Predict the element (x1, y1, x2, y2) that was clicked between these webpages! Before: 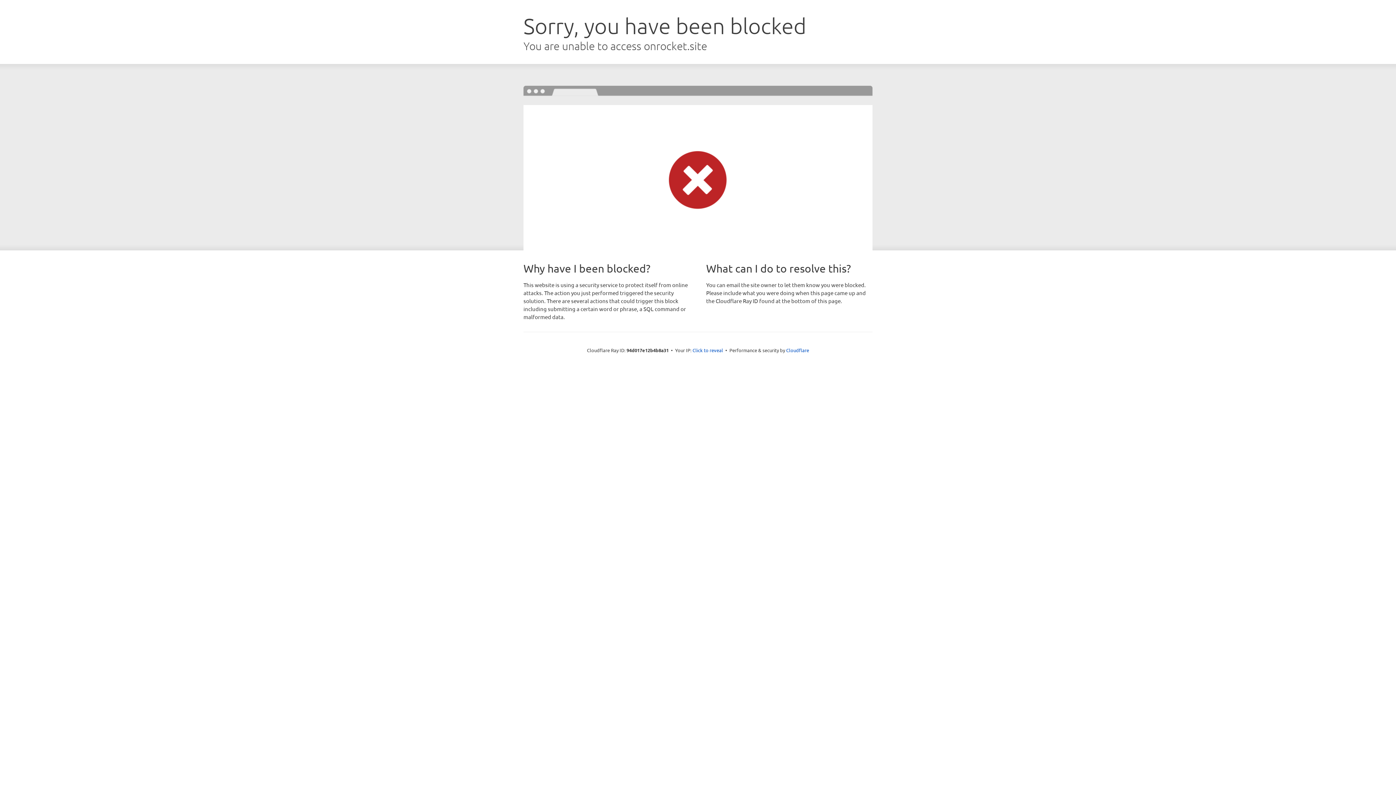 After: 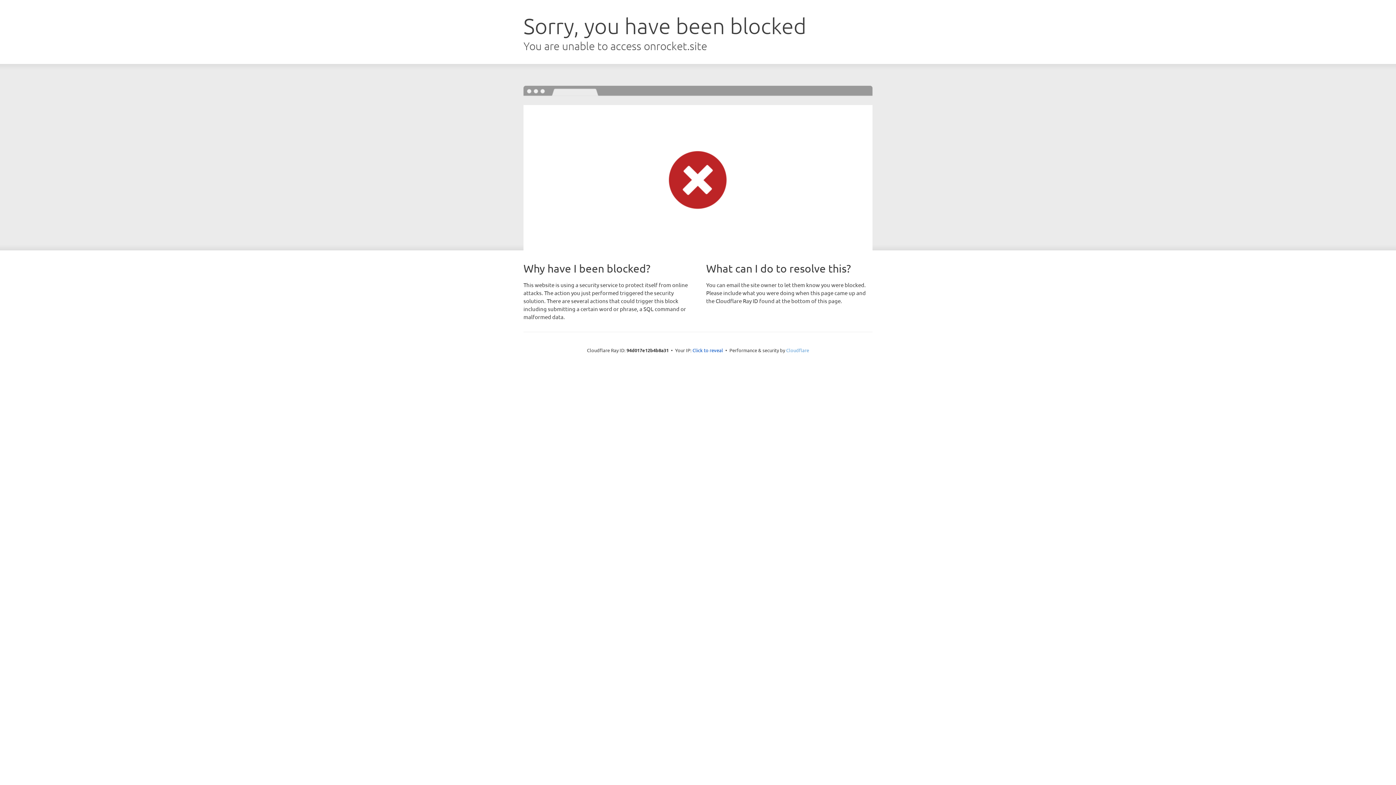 Action: bbox: (786, 347, 809, 353) label: Cloudflare